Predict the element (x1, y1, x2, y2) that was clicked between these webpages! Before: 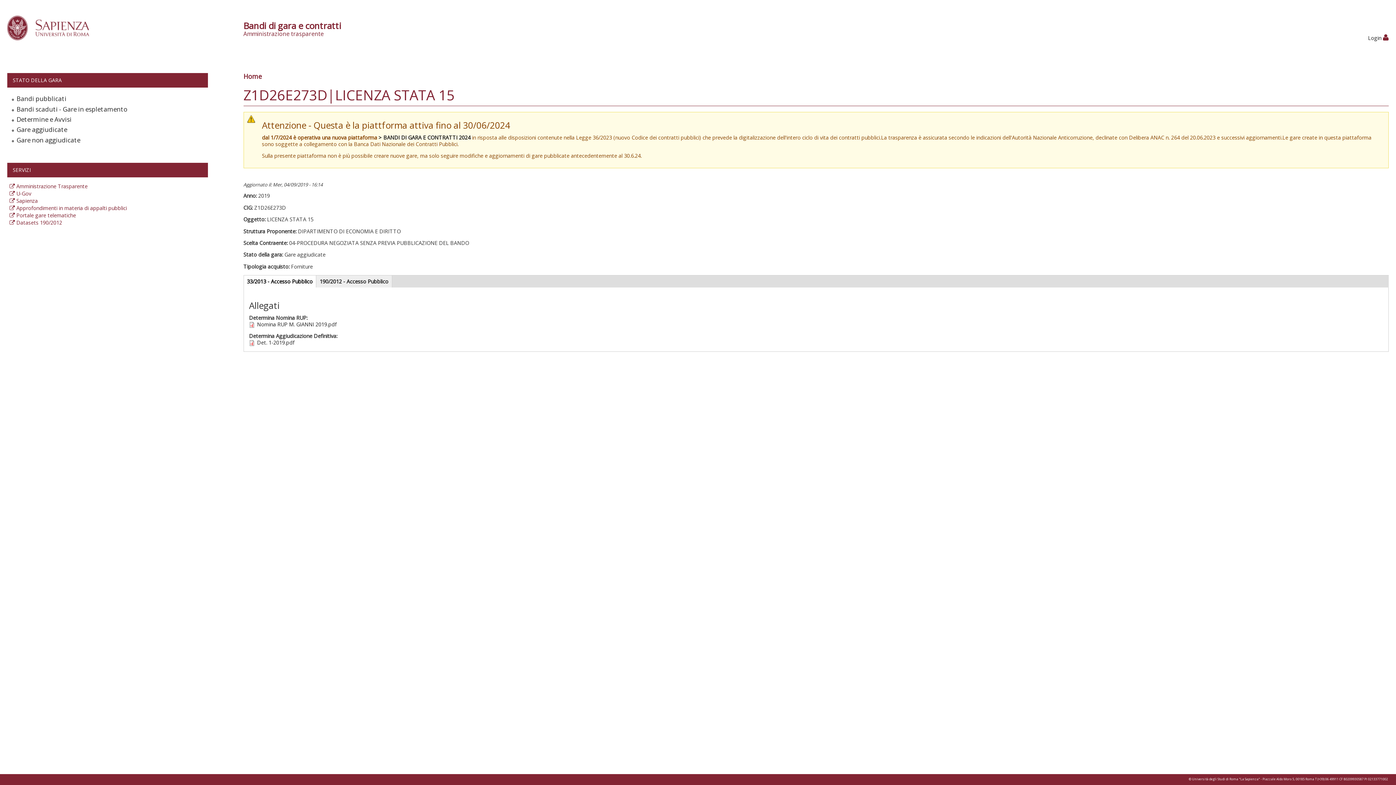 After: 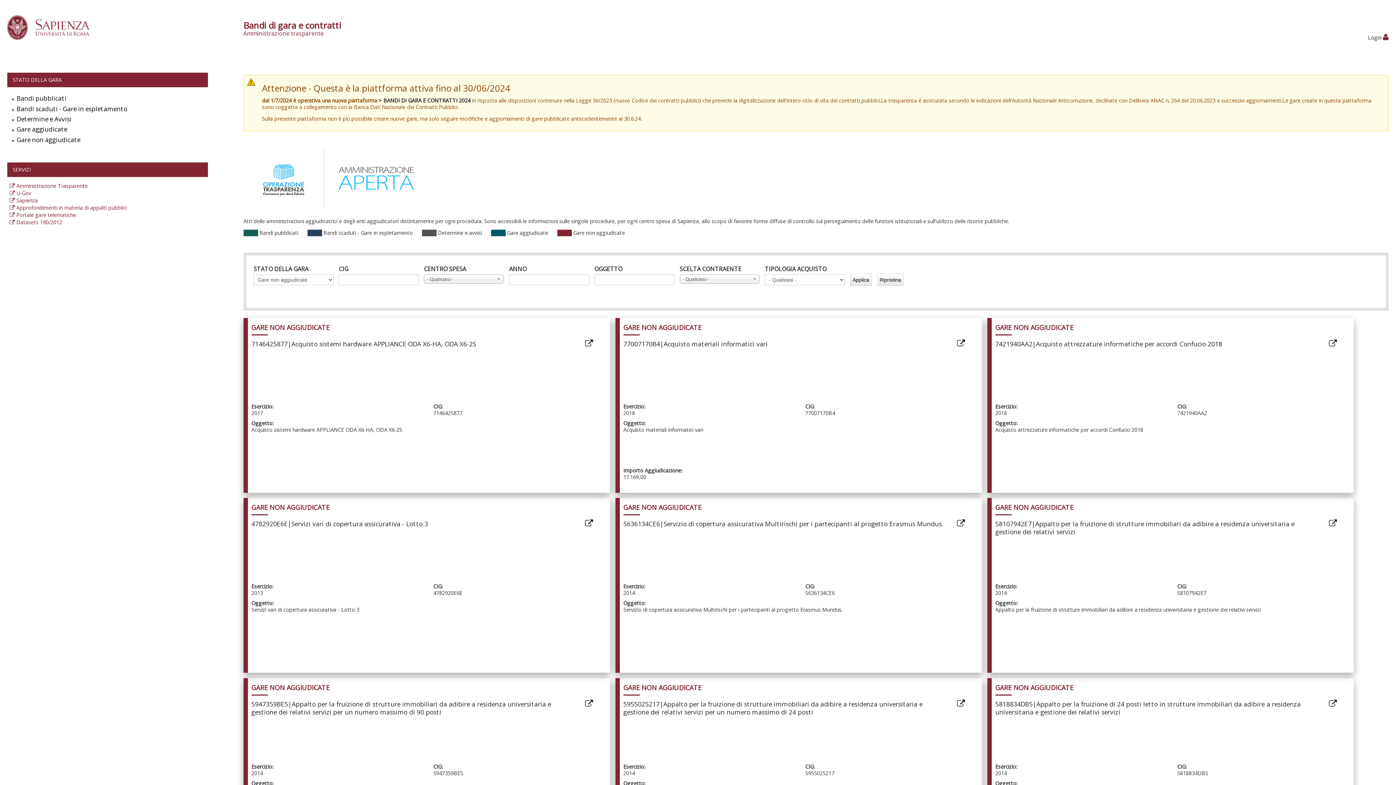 Action: label: Gare non aggiudicate bbox: (16, 135, 204, 144)